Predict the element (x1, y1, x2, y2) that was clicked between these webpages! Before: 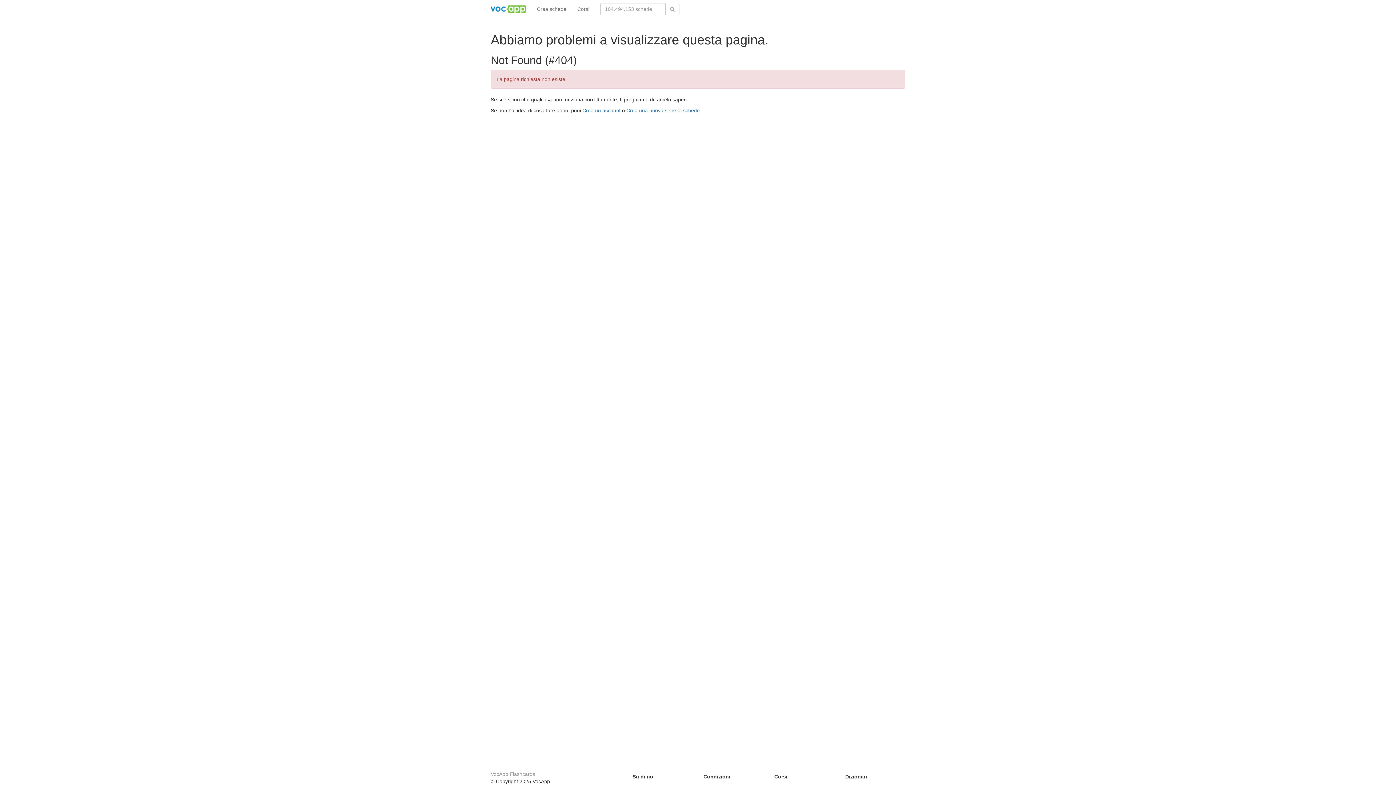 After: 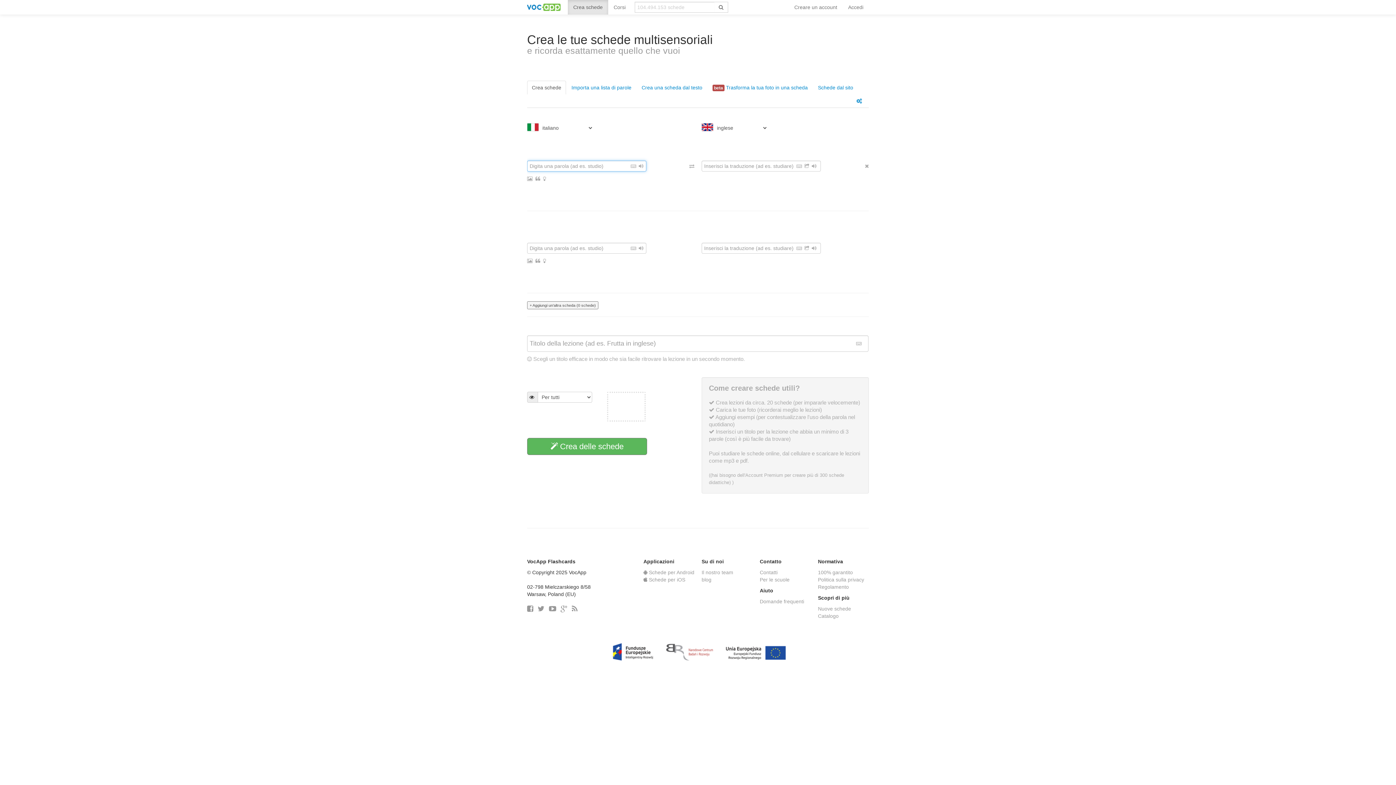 Action: label: Crea una nuova serie di schede bbox: (626, 107, 700, 113)